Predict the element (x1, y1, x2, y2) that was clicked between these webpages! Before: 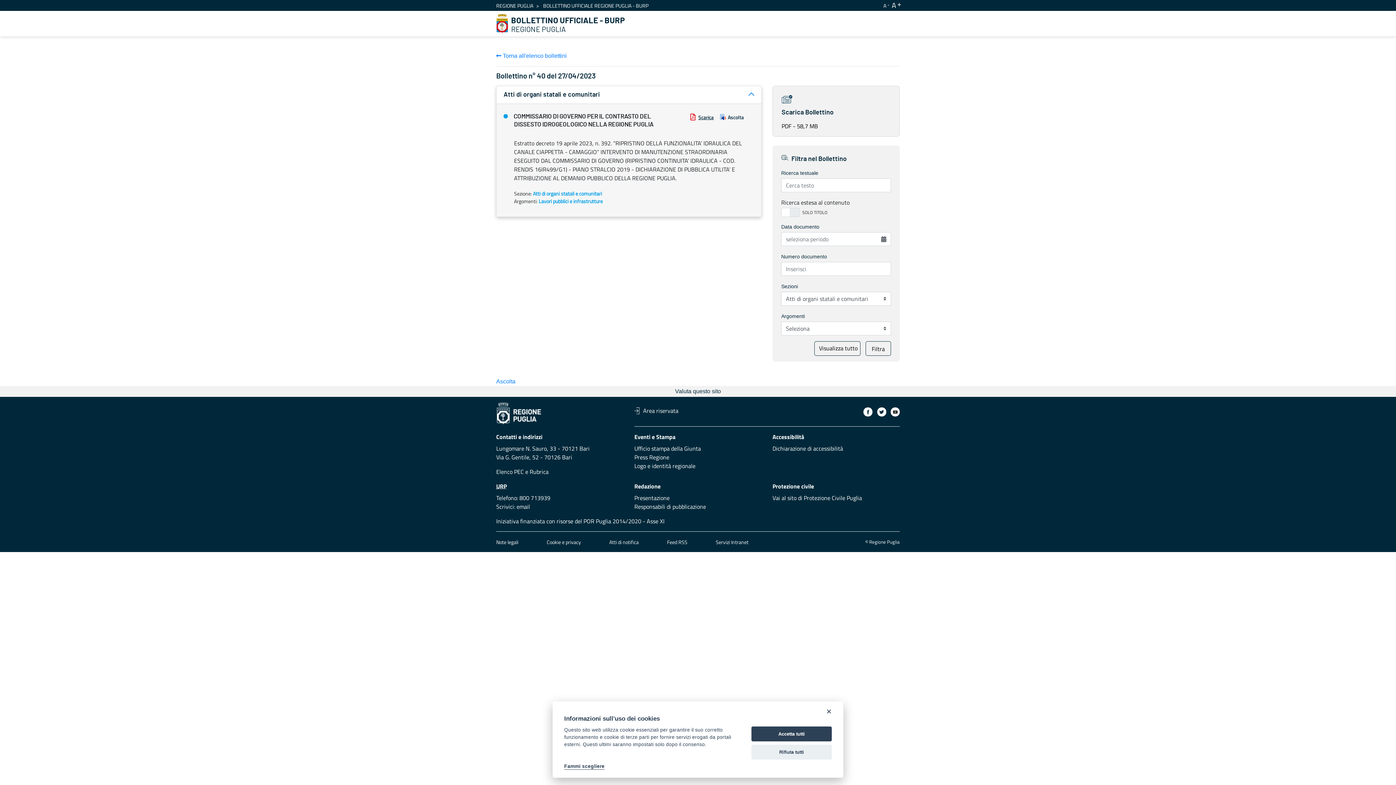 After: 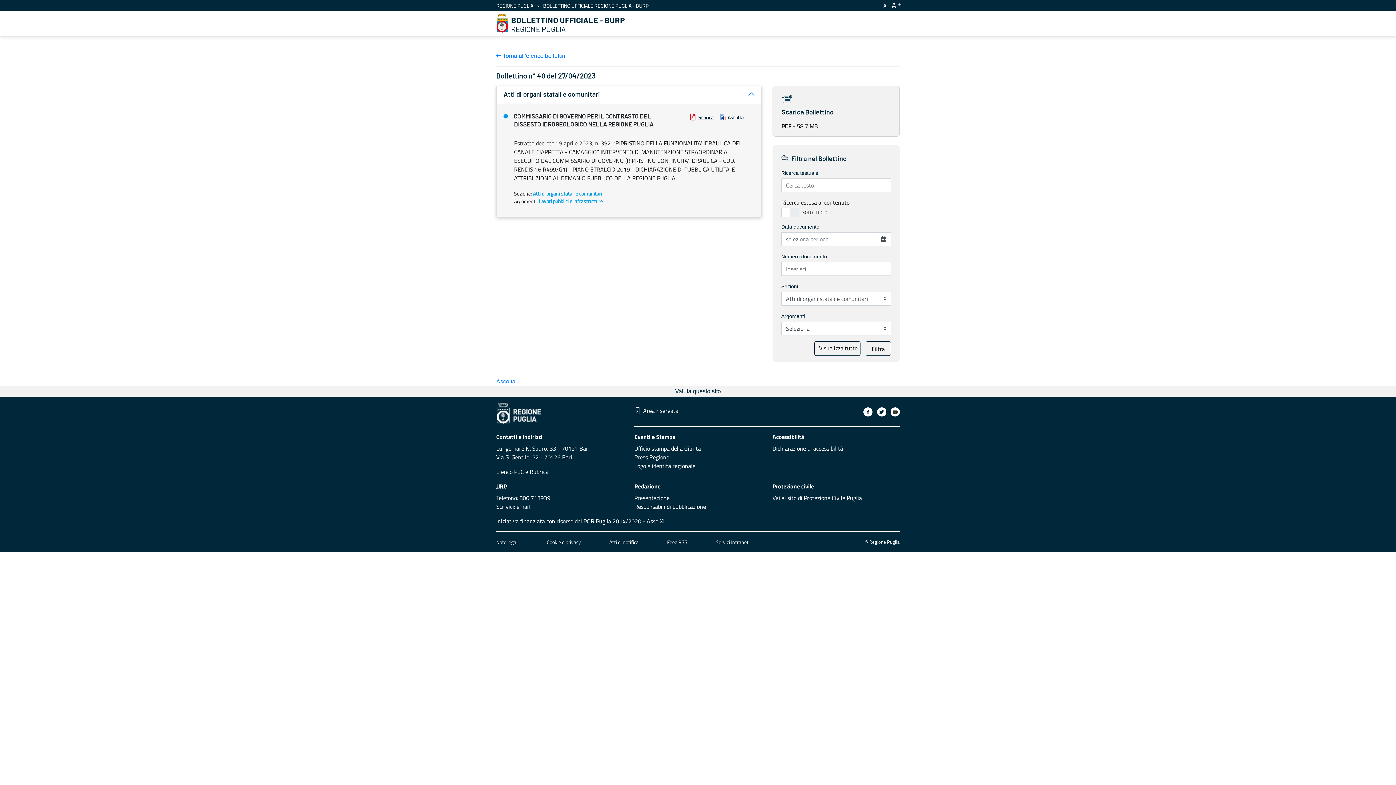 Action: label: Accetta tutti bbox: (751, 726, 832, 741)